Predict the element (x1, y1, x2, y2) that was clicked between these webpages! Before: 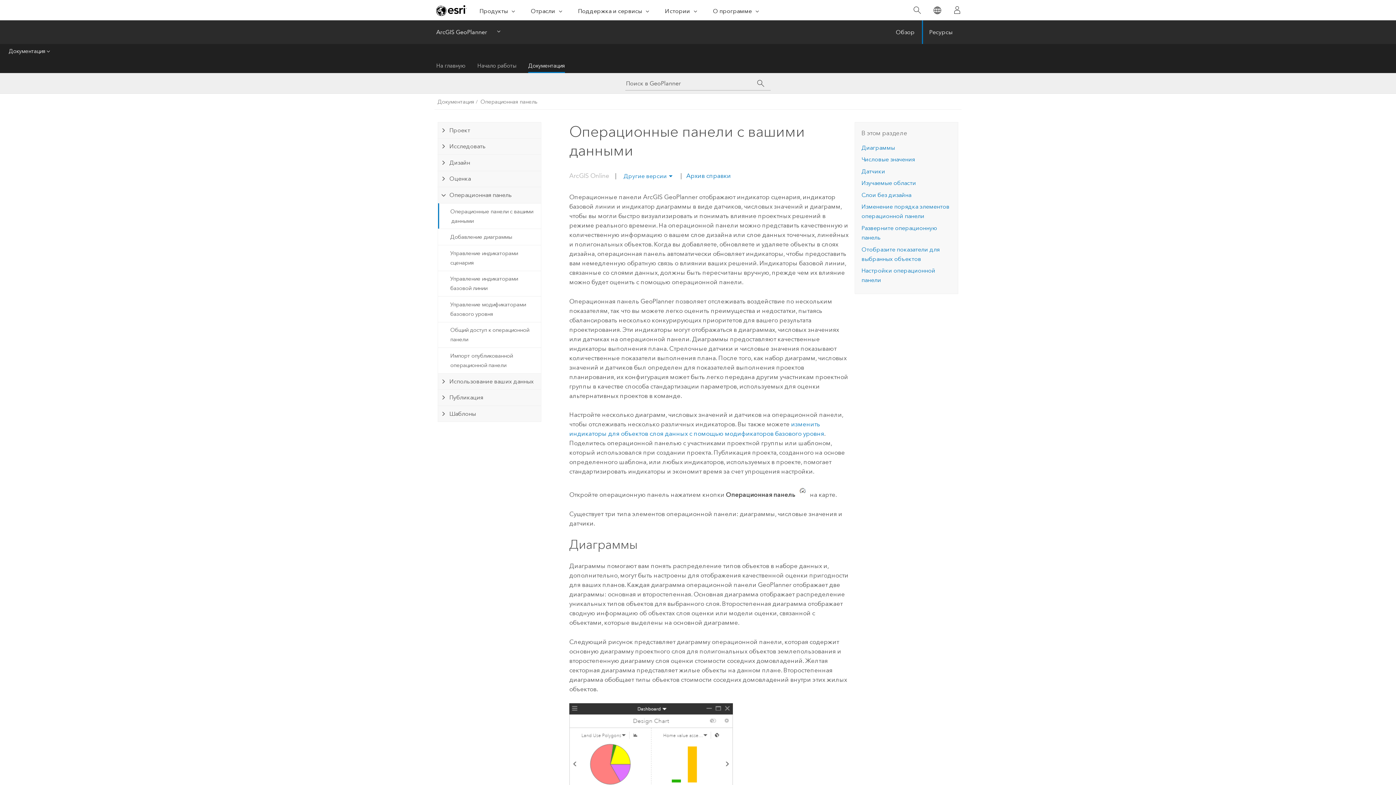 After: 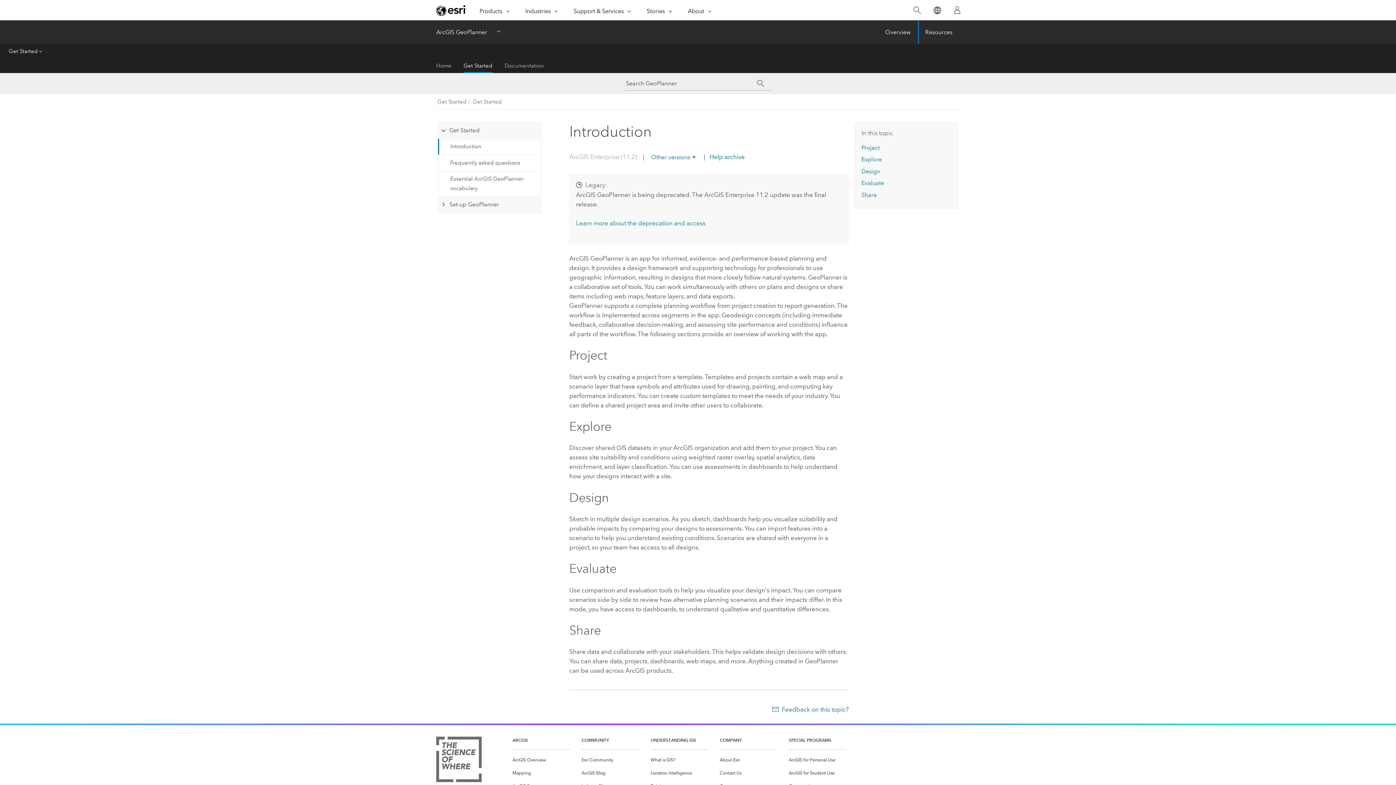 Action: label: Начало работы bbox: (477, 58, 516, 73)